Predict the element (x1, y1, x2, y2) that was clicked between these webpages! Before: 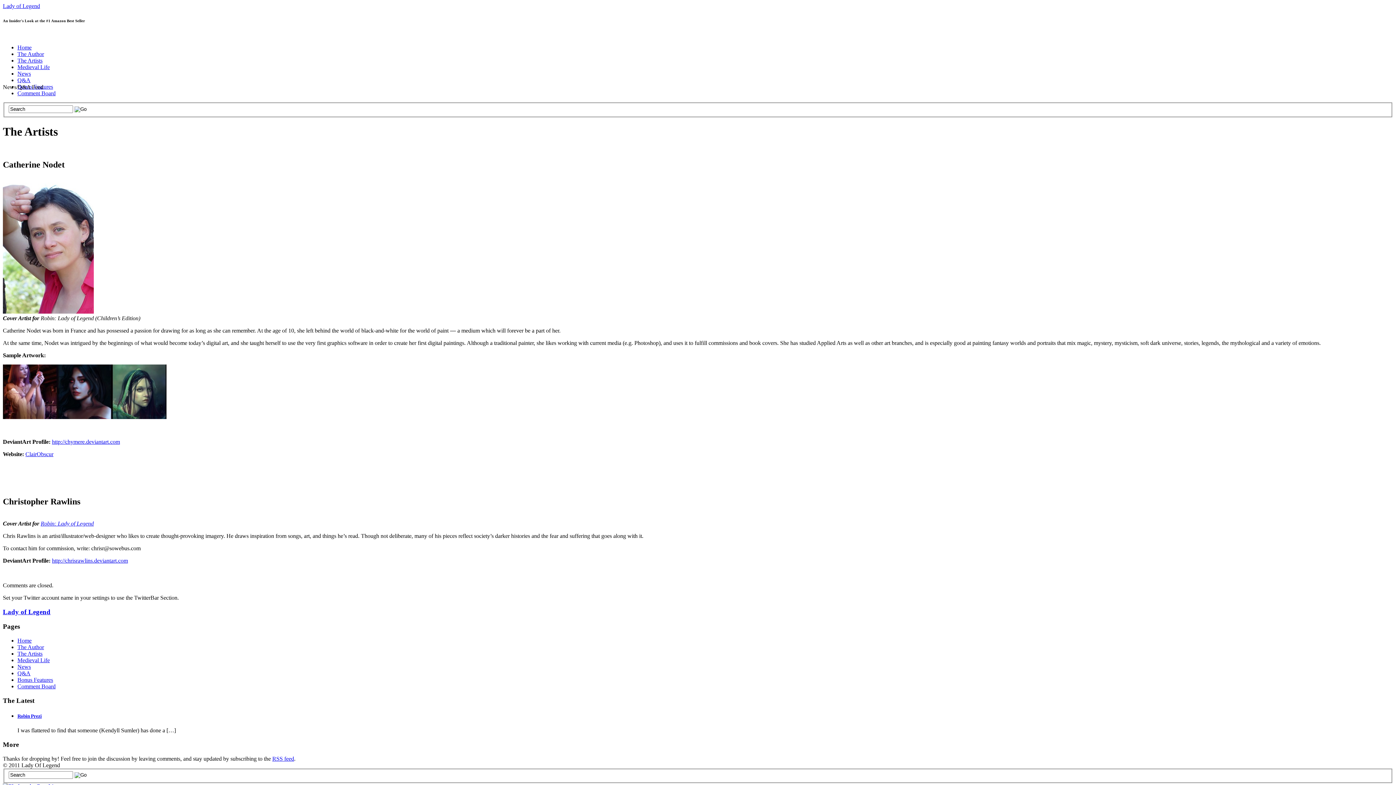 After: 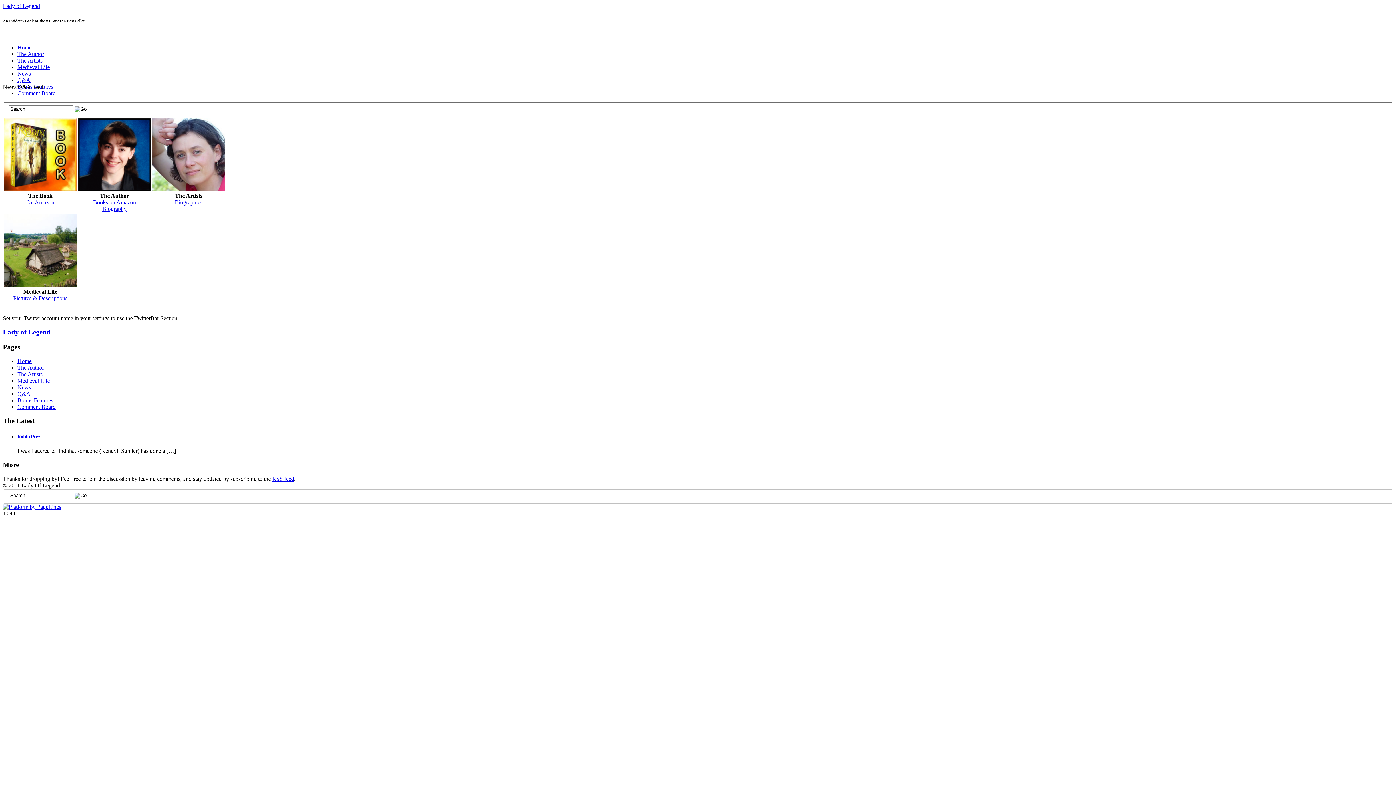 Action: label: Home bbox: (17, 44, 31, 50)